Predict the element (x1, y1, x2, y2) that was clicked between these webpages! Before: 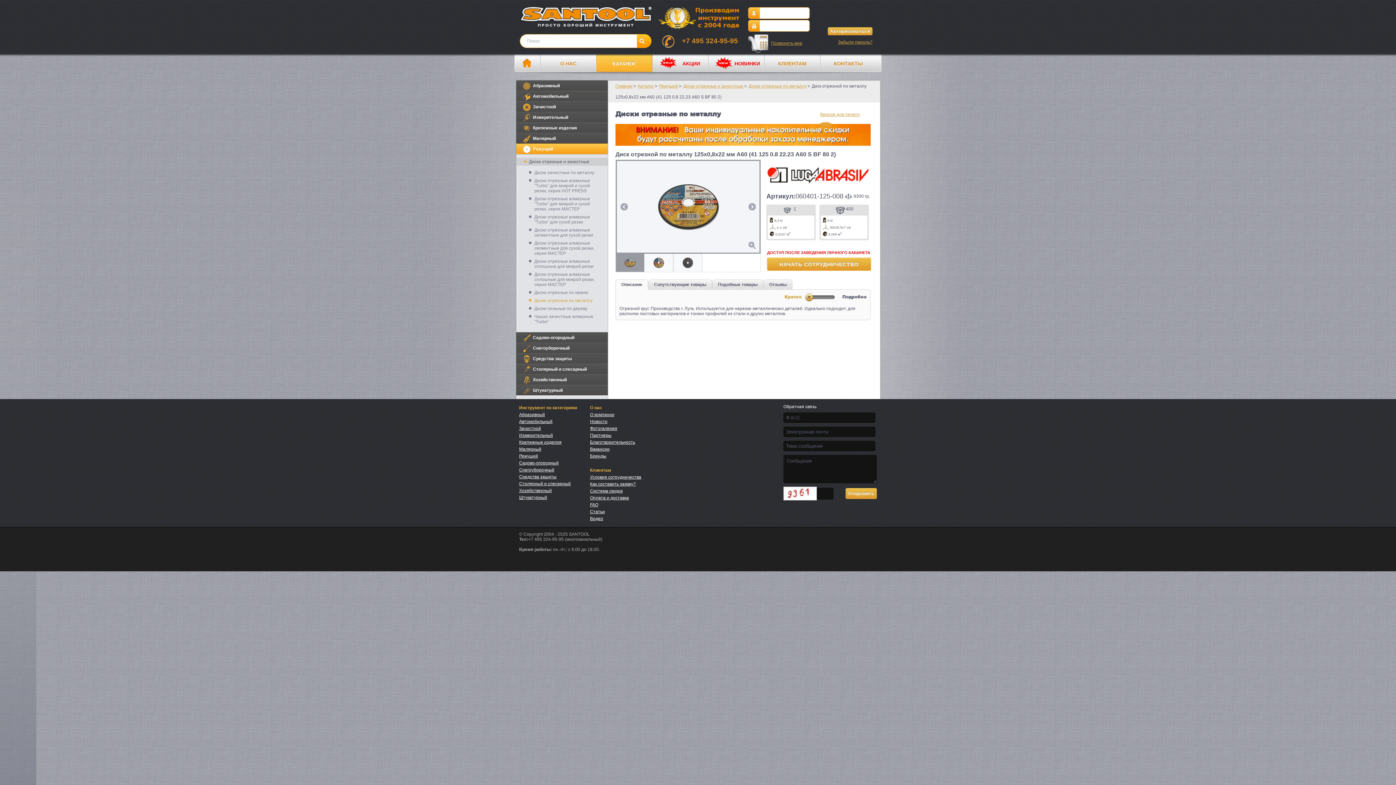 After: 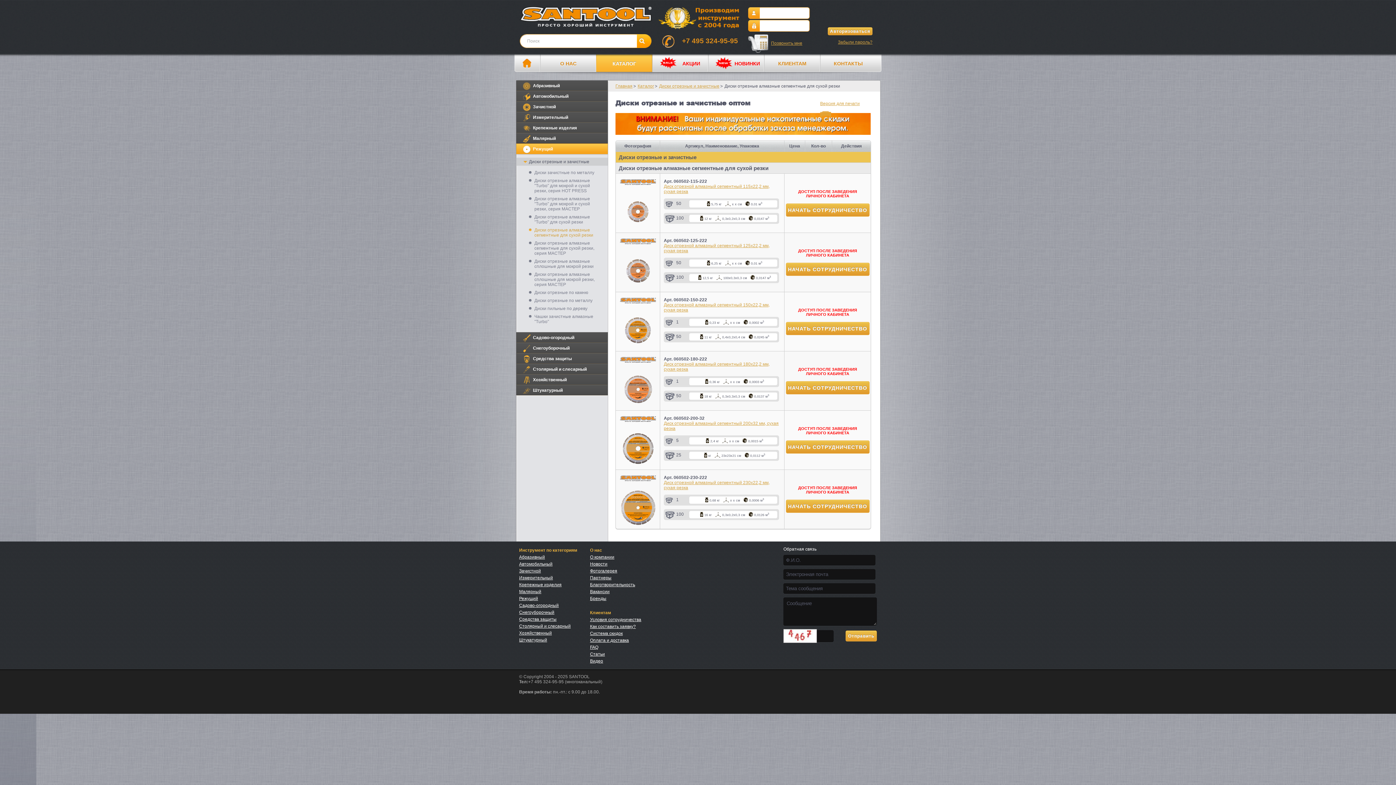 Action: bbox: (529, 226, 595, 239) label: Диски отрезные алмазные сегментные для сухой резки